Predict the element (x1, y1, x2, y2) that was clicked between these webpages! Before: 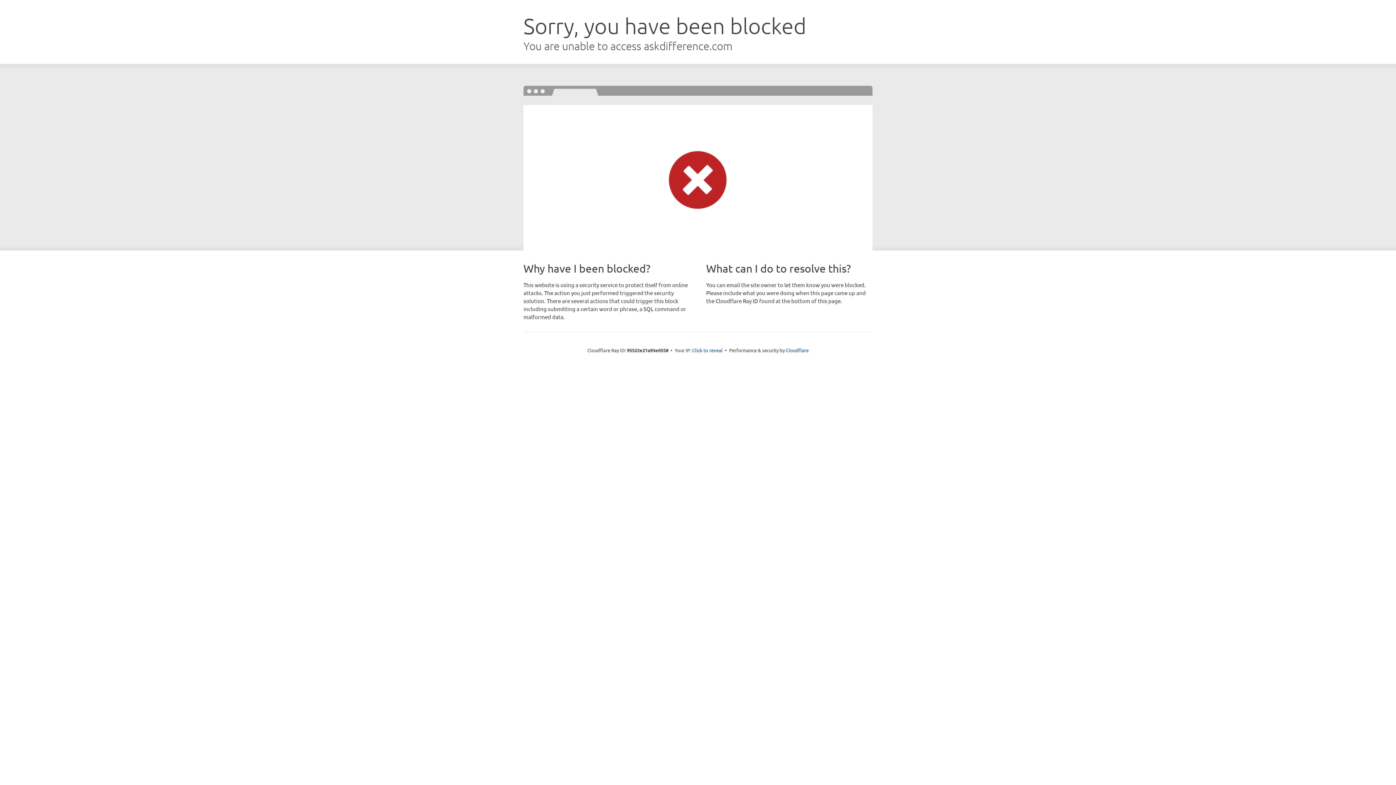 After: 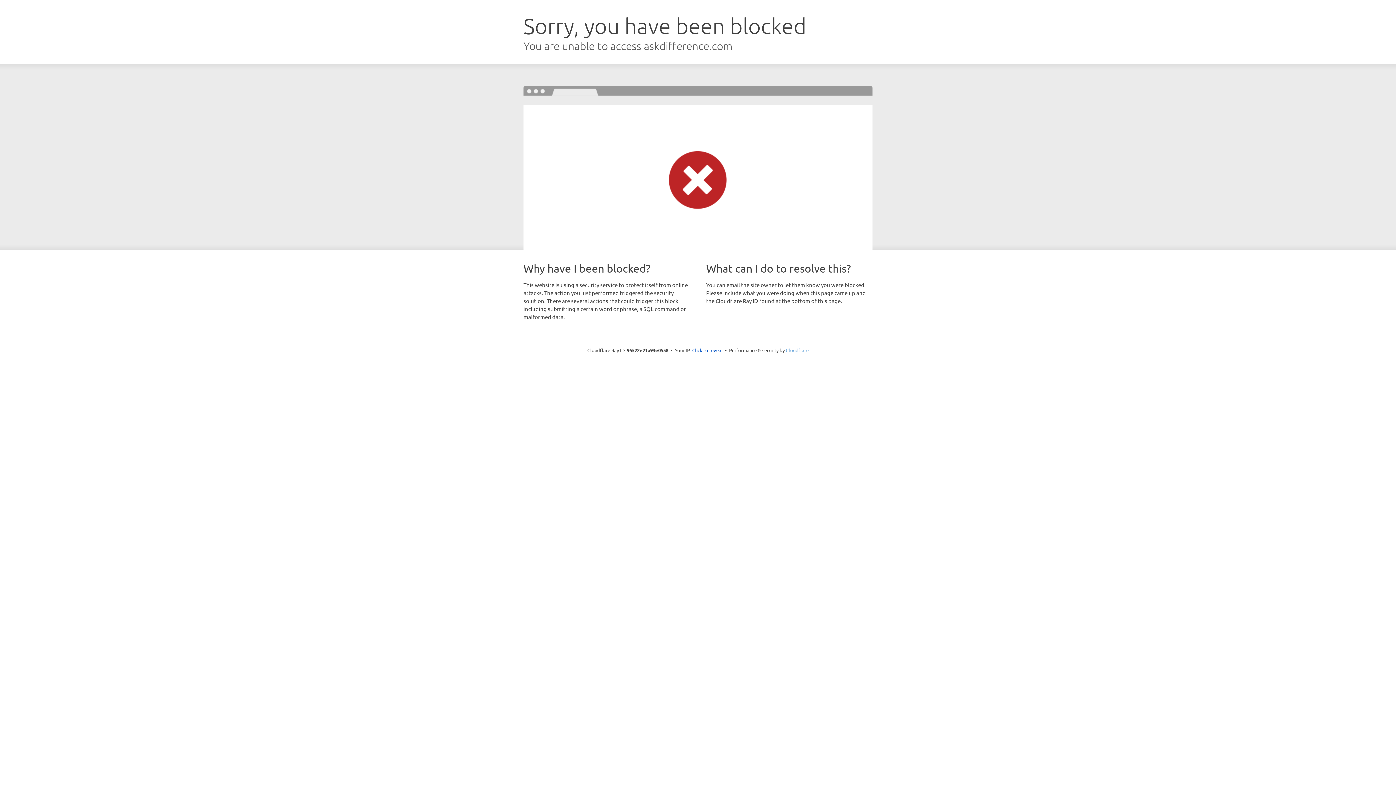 Action: label: Cloudflare bbox: (786, 347, 808, 353)